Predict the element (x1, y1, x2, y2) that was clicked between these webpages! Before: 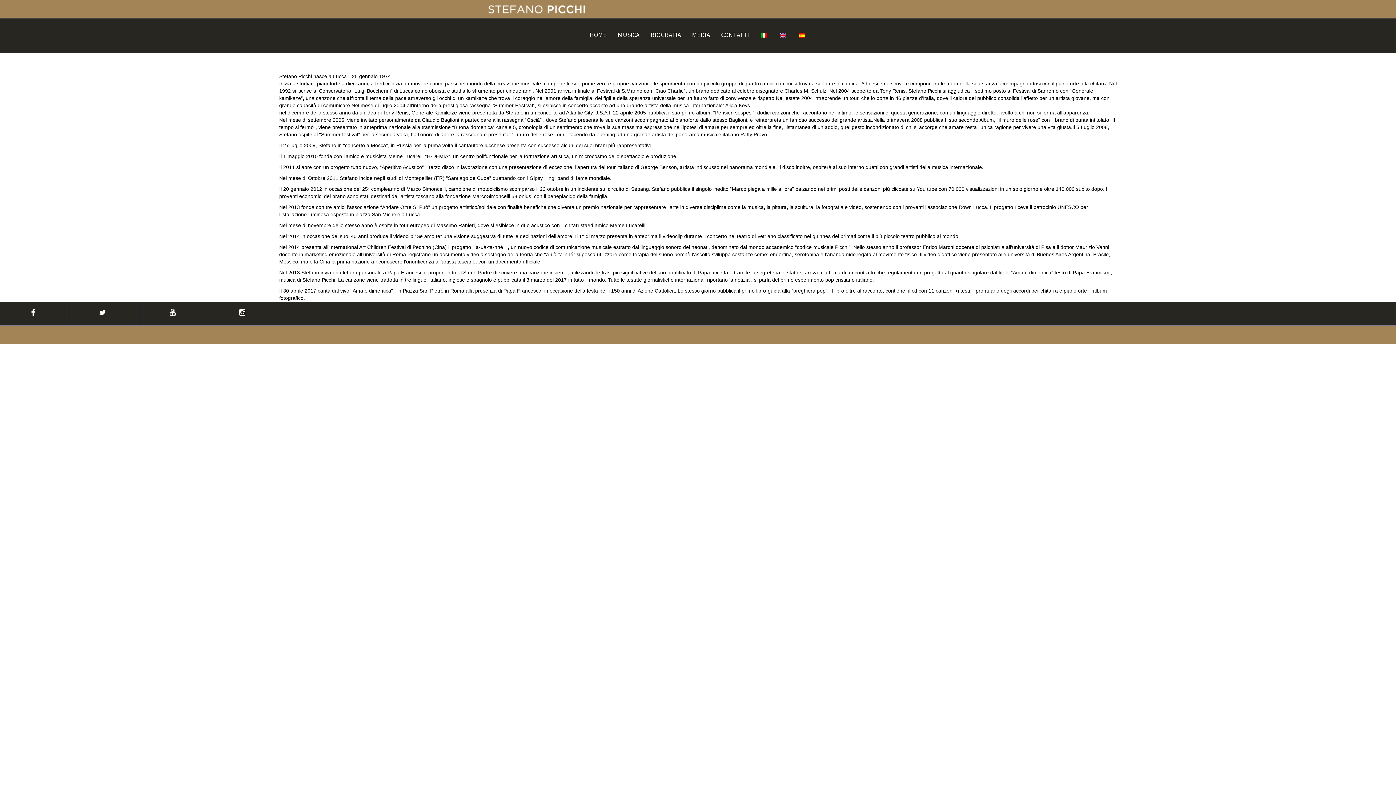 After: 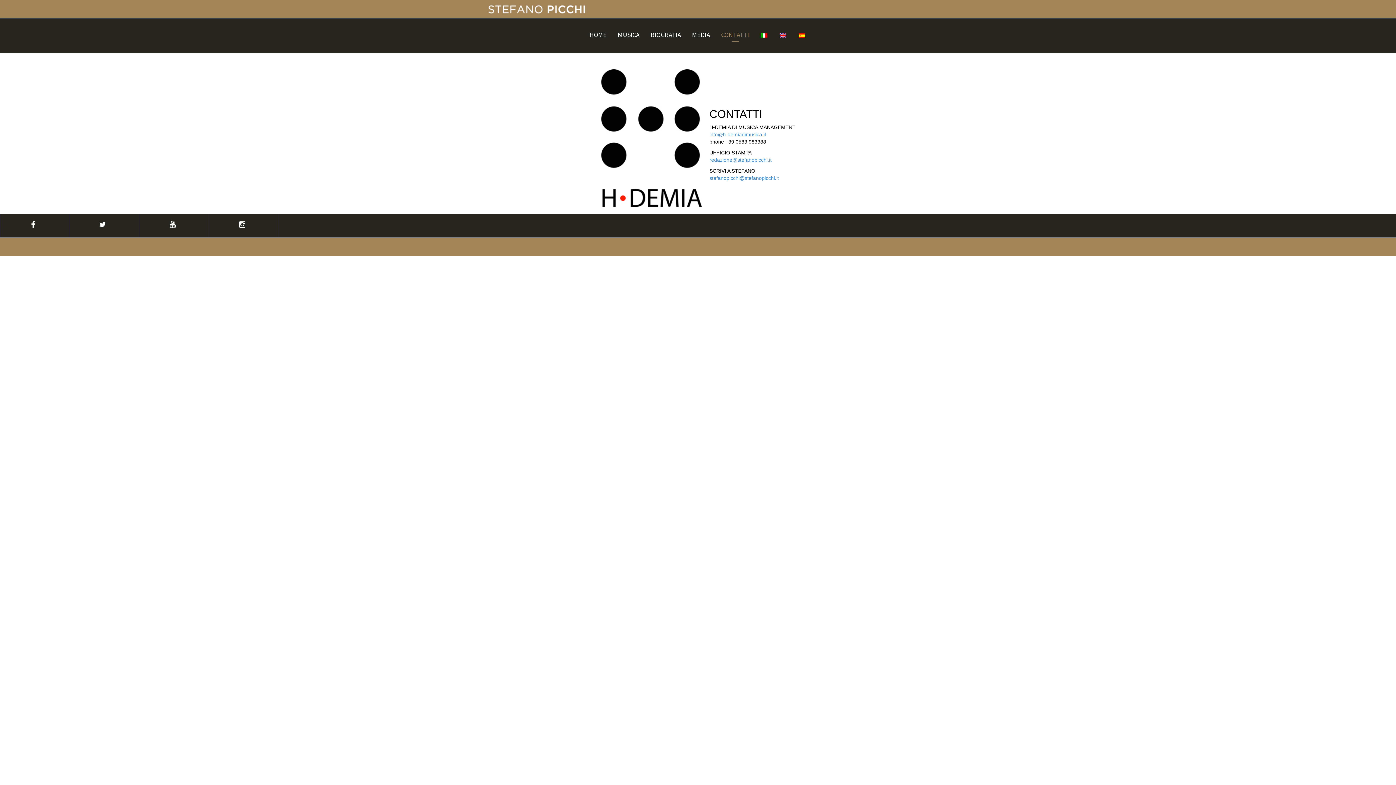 Action: label: CONTATTI bbox: (721, 31, 750, 38)